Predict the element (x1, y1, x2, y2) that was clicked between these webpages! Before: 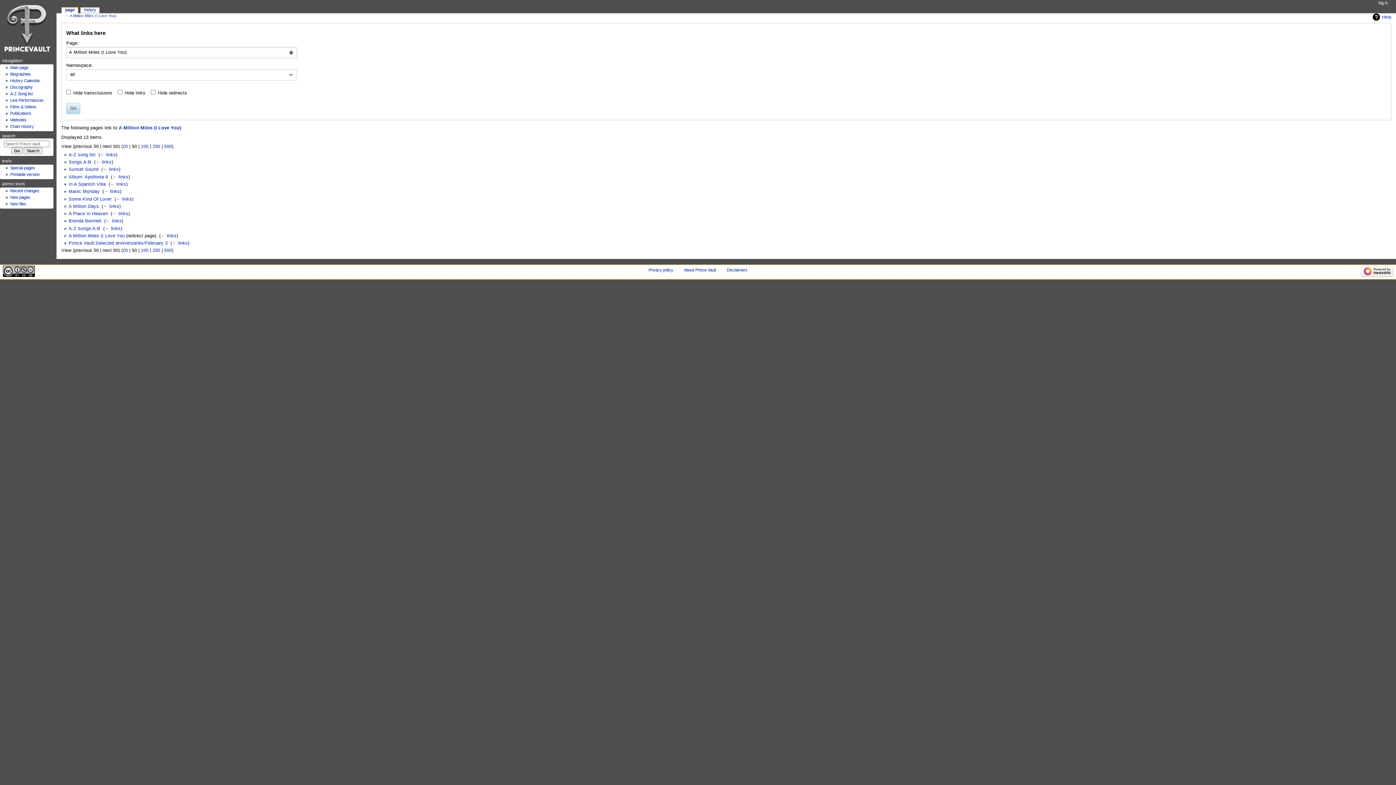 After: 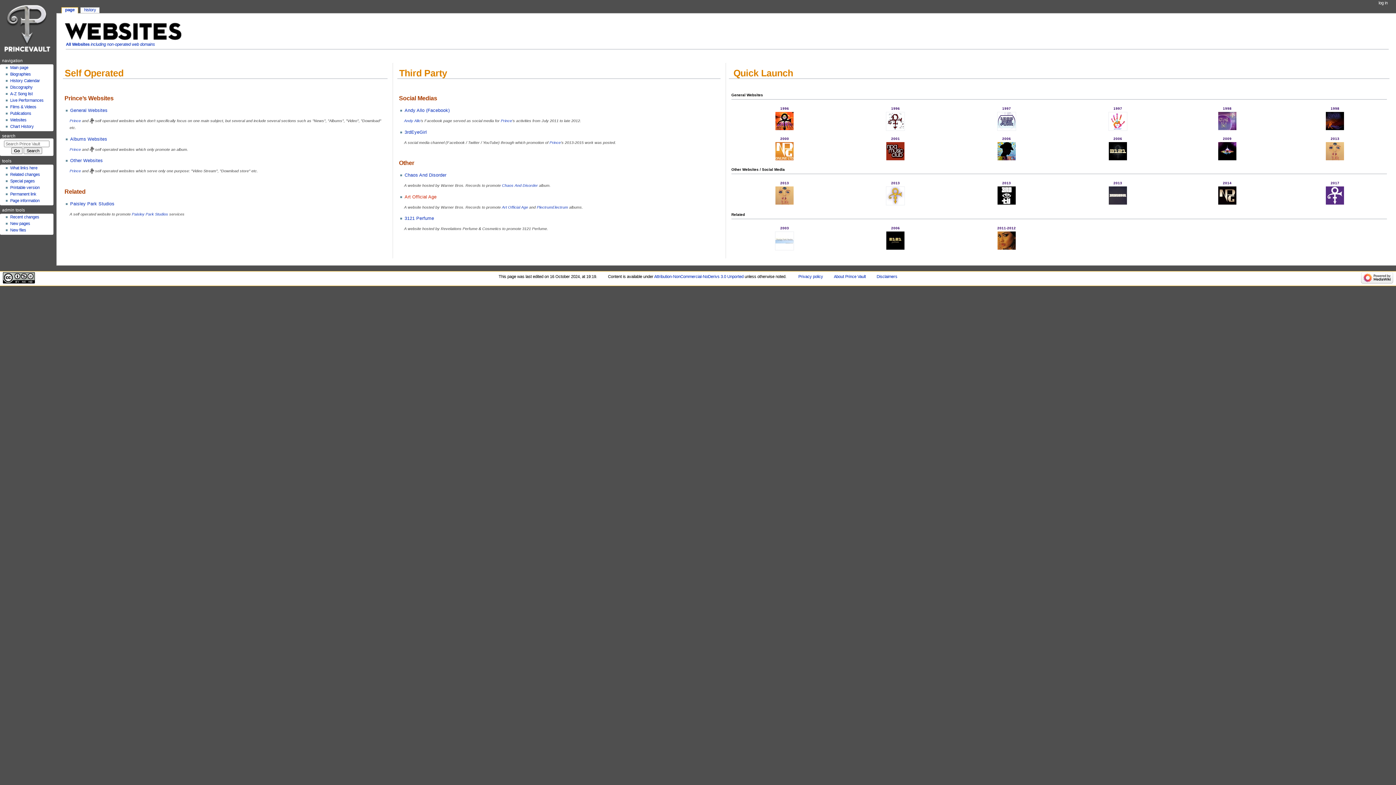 Action: label: Websites bbox: (10, 117, 26, 122)